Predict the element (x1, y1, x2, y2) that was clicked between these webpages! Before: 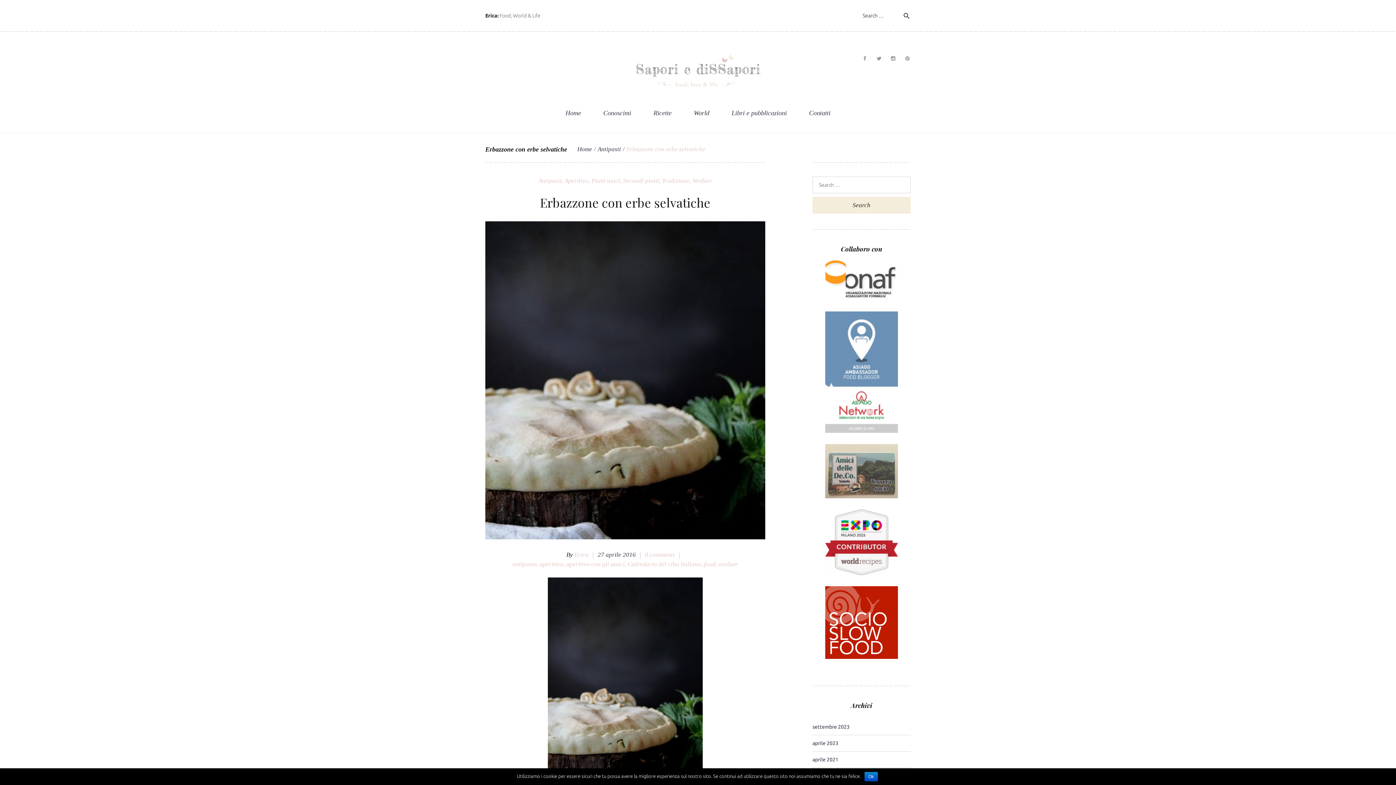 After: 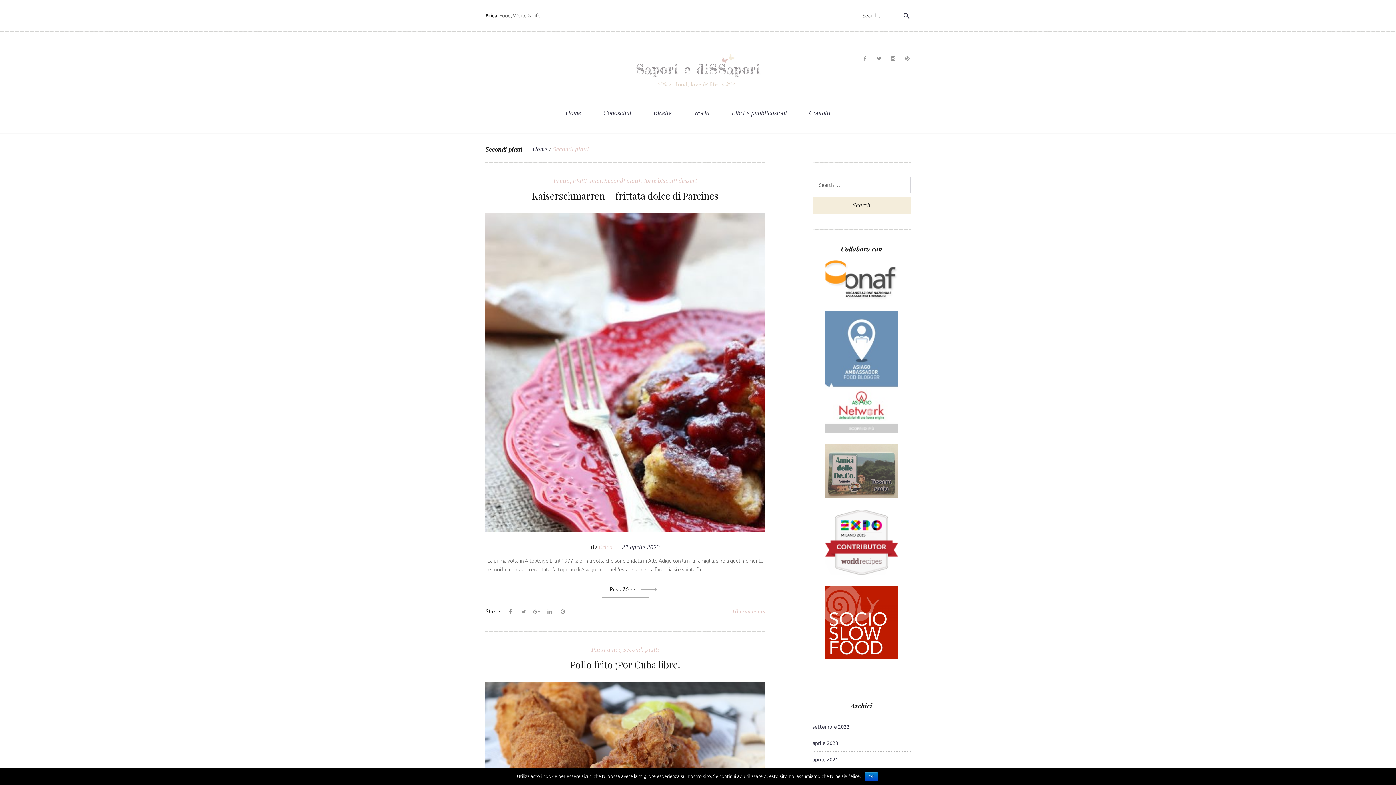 Action: label: Secondi piatti bbox: (623, 176, 659, 185)